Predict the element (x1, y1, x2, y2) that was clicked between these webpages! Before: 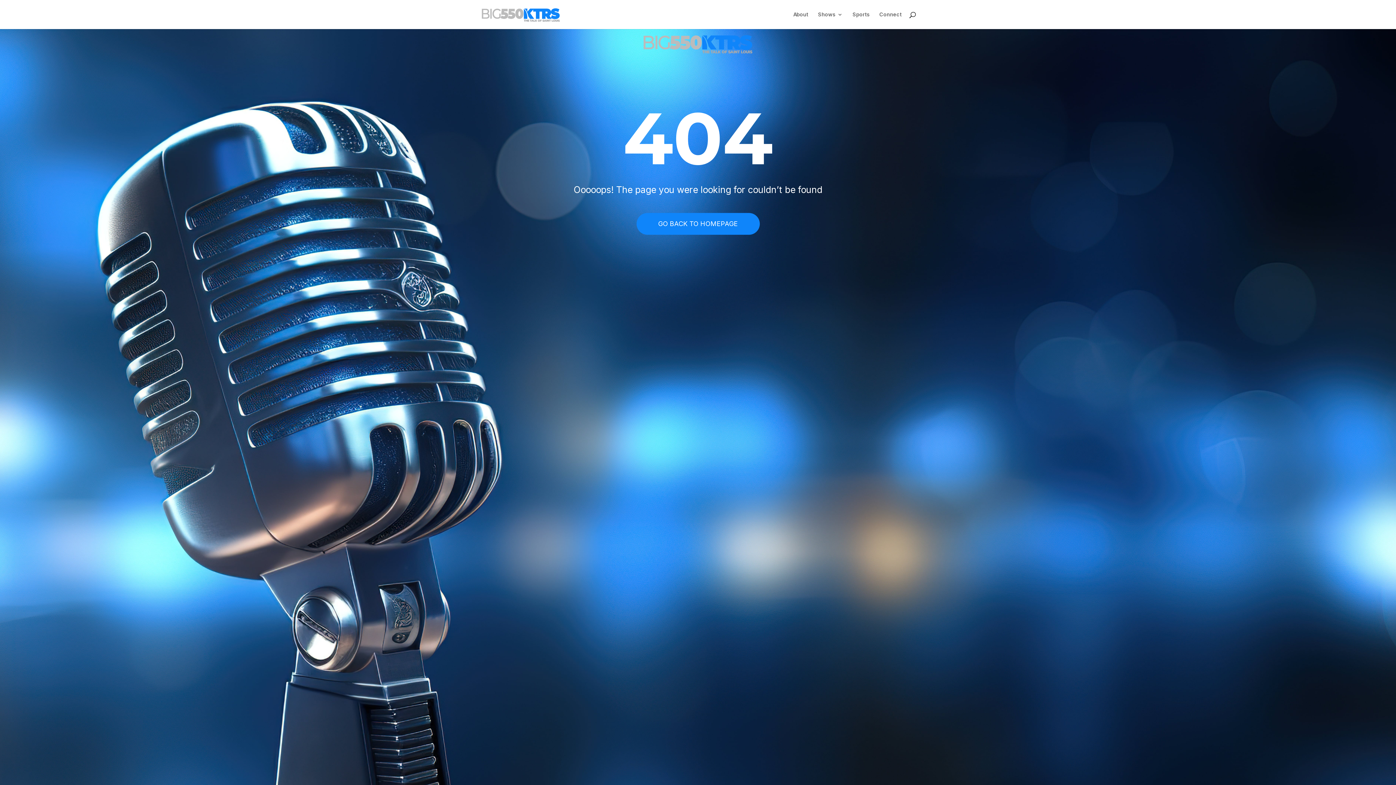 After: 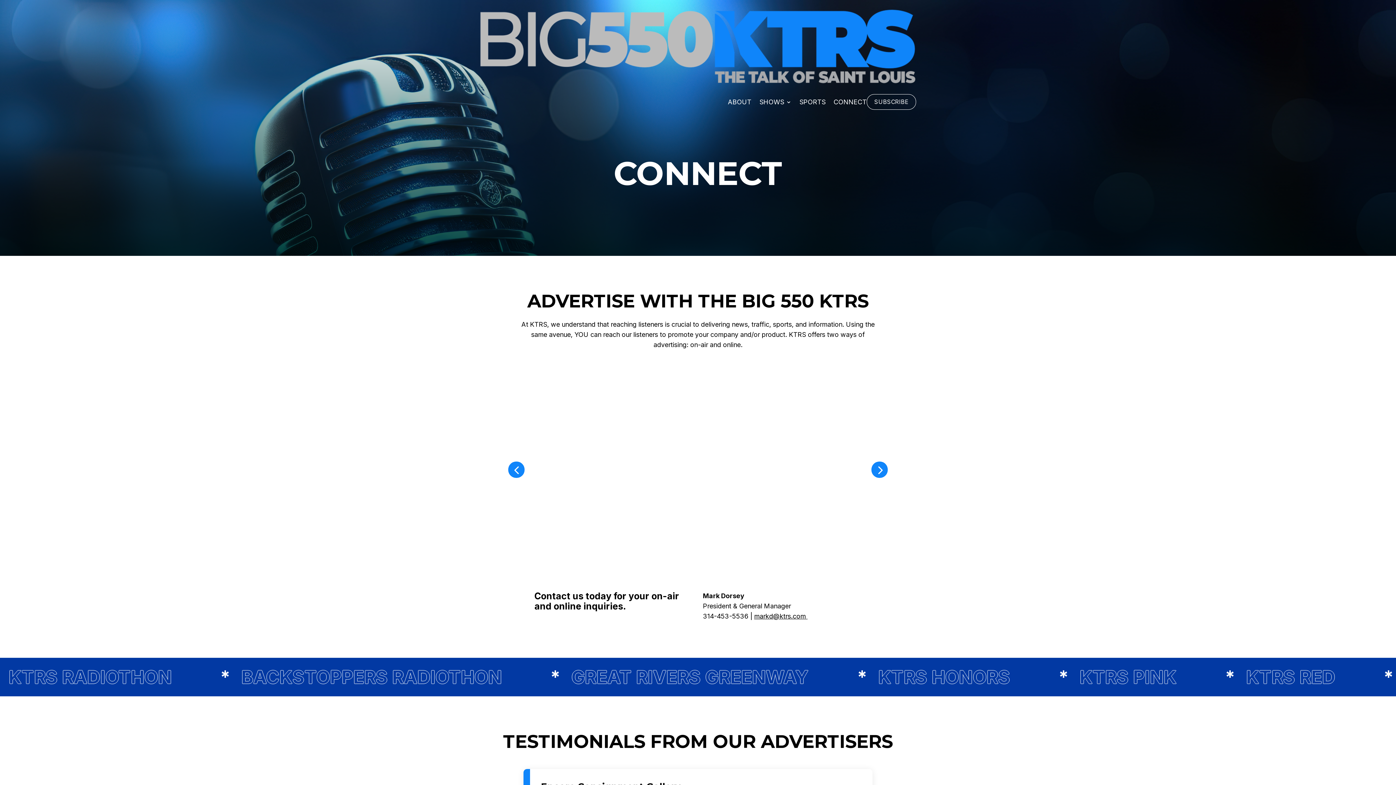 Action: label: Connect bbox: (879, 12, 901, 29)